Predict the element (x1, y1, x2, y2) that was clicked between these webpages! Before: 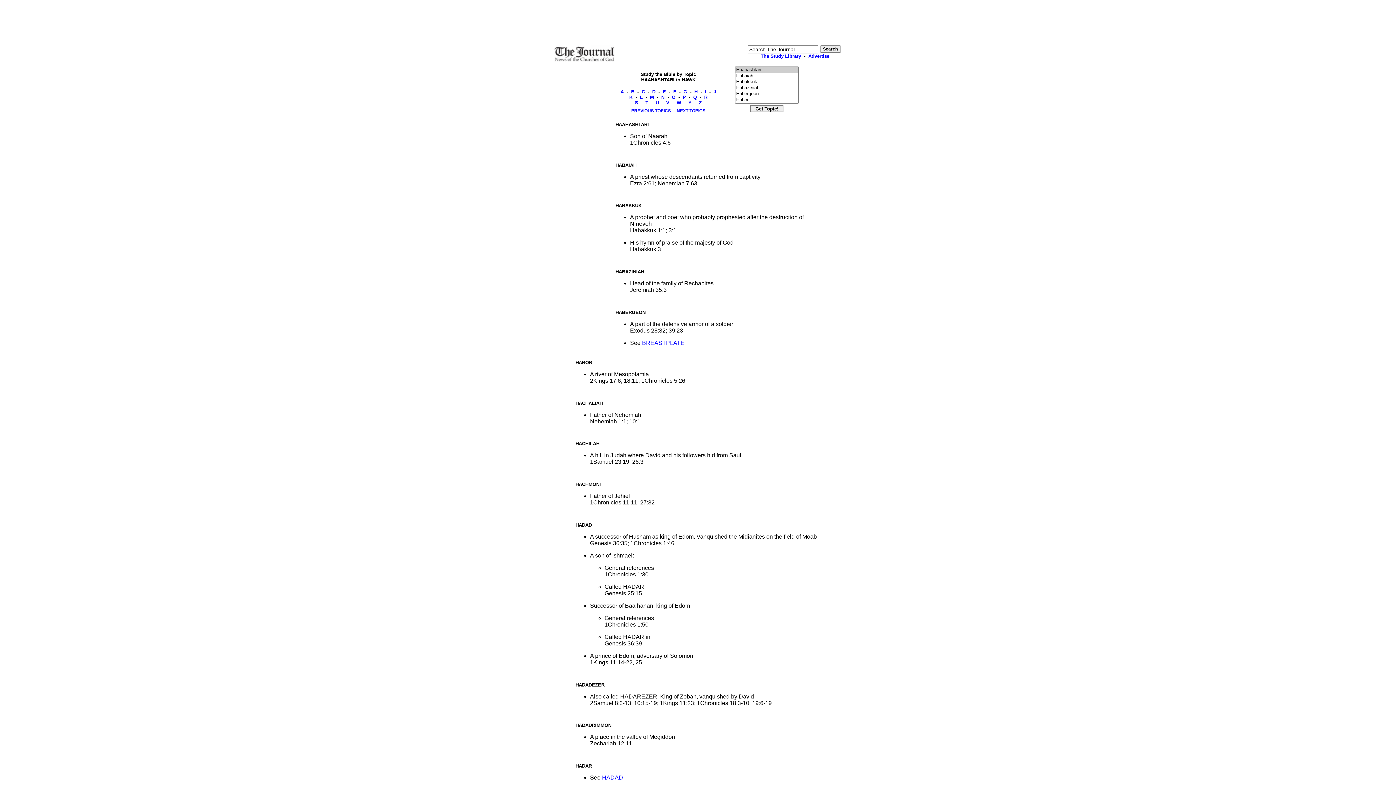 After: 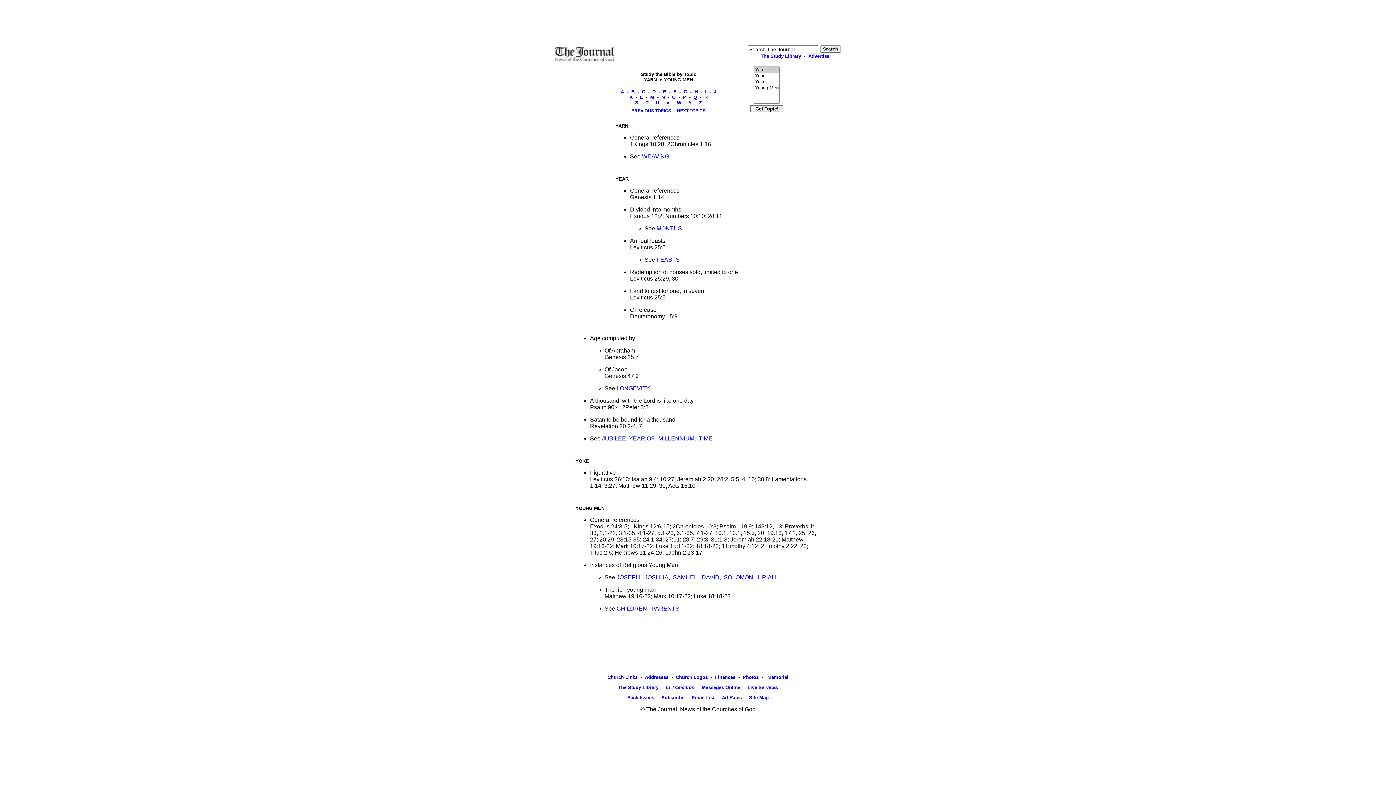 Action: label: Y bbox: (688, 100, 691, 105)